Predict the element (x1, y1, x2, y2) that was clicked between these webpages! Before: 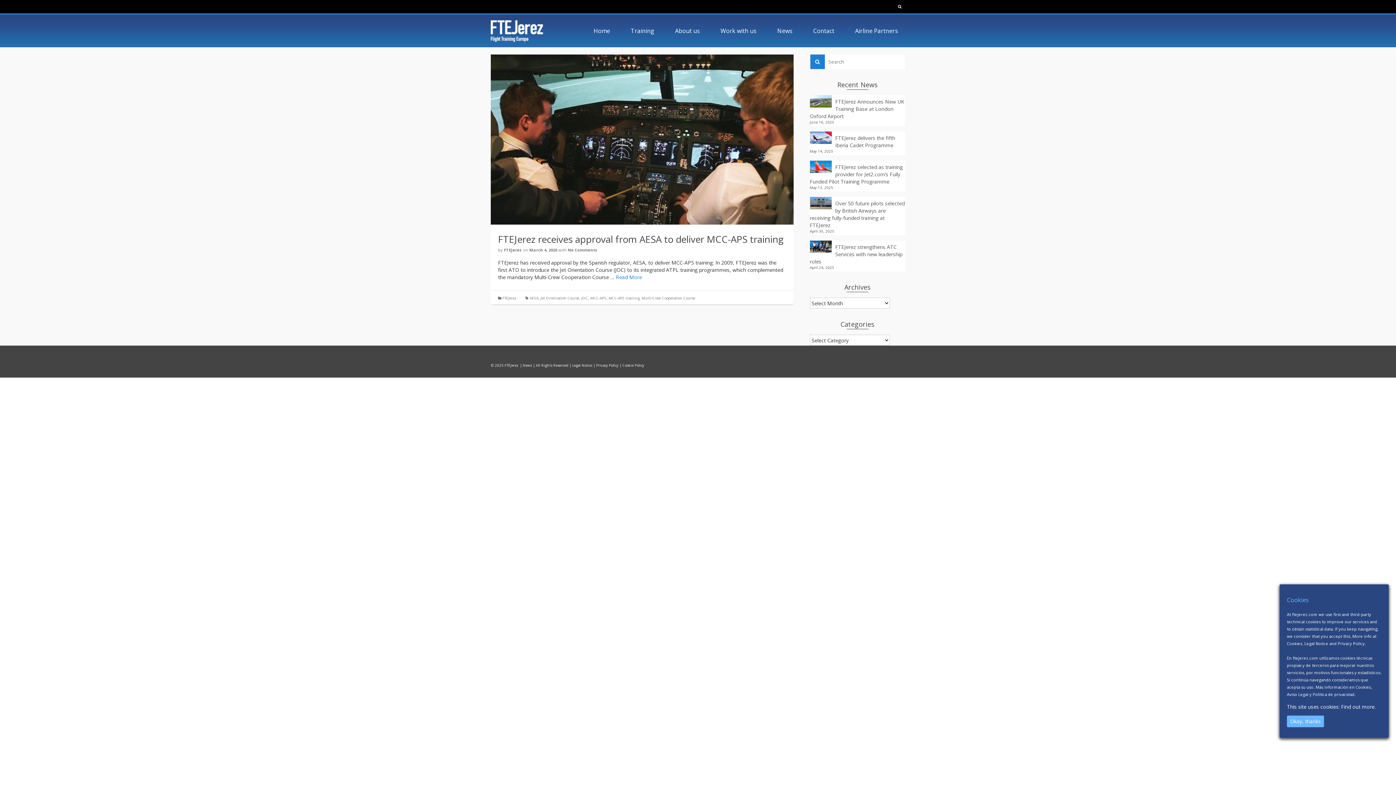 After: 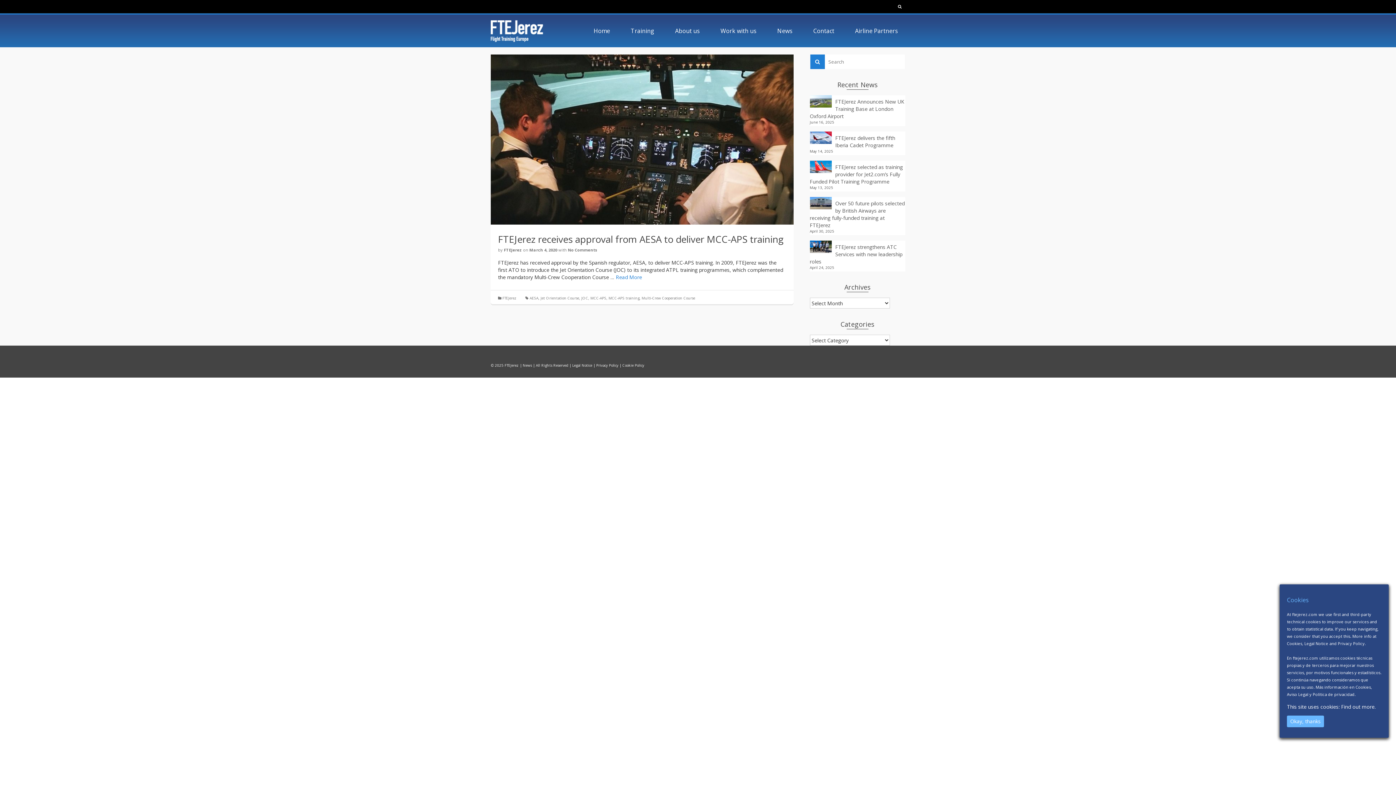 Action: bbox: (490, 14, 550, 48)